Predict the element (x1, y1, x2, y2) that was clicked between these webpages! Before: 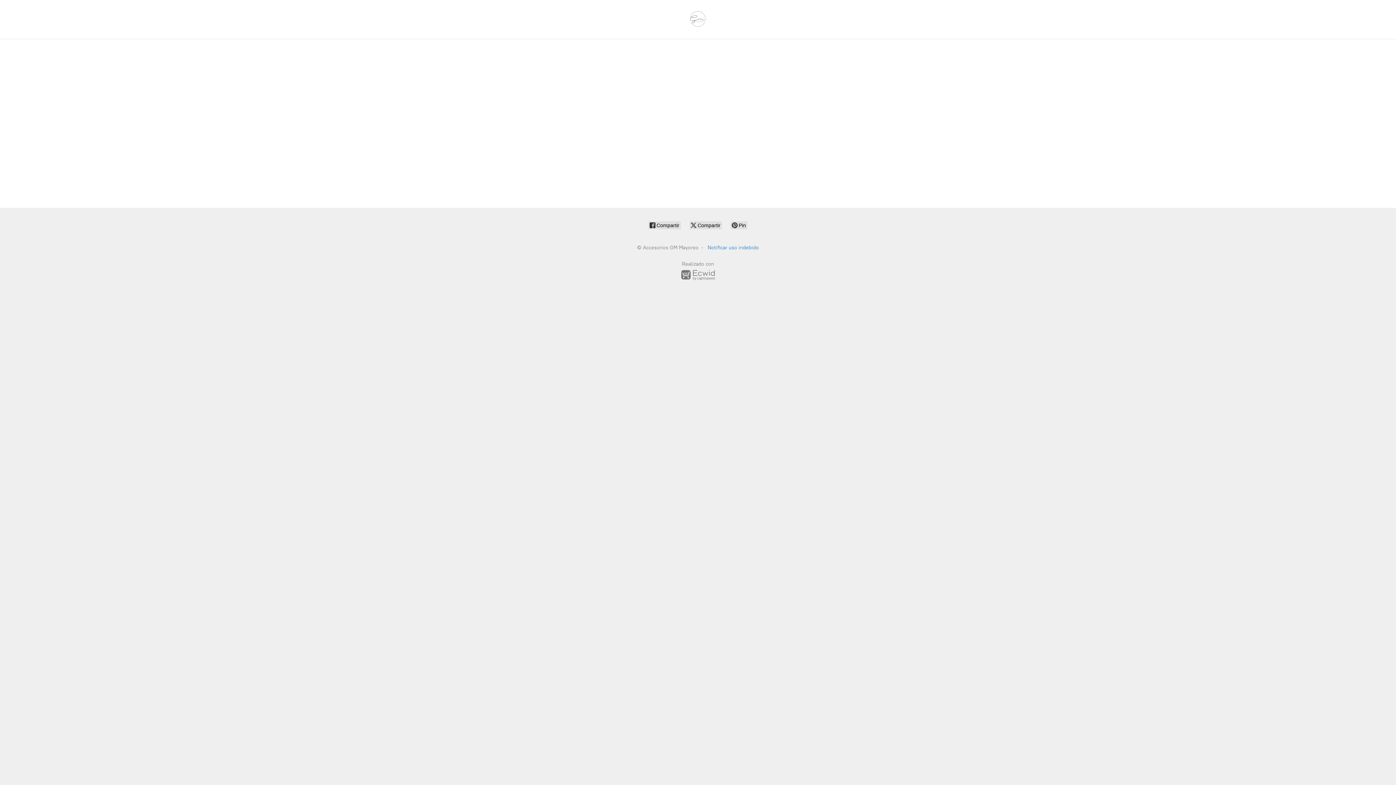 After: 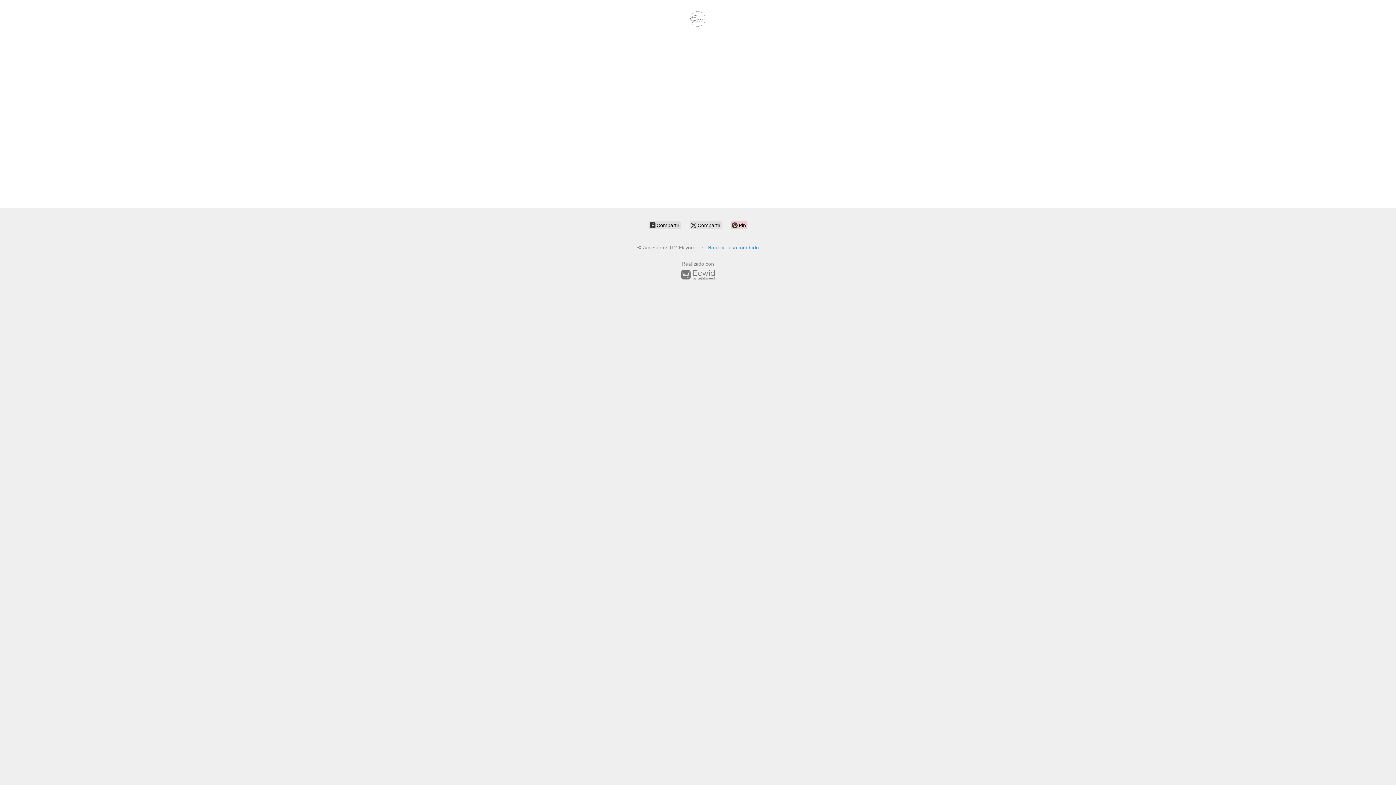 Action: bbox: (730, 221, 747, 229) label:  Pin